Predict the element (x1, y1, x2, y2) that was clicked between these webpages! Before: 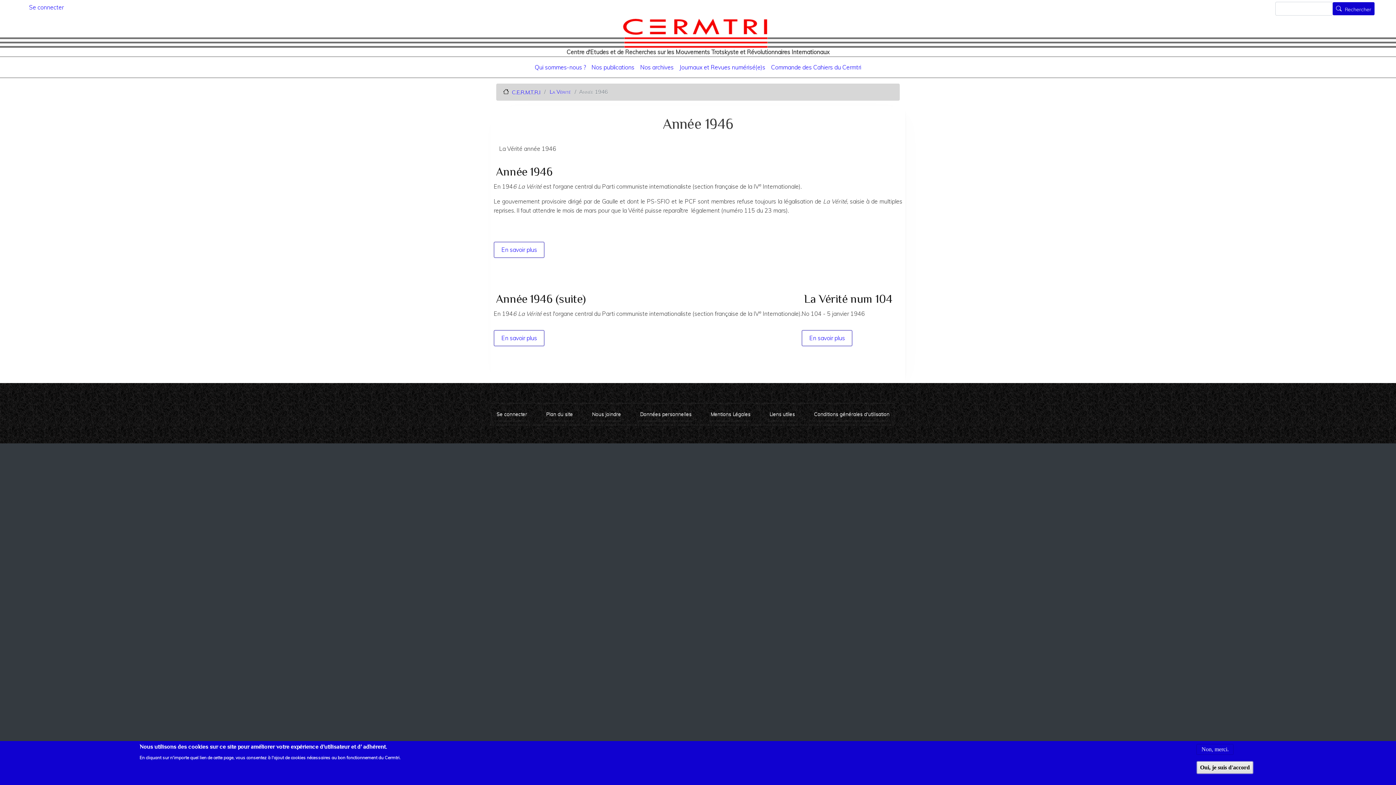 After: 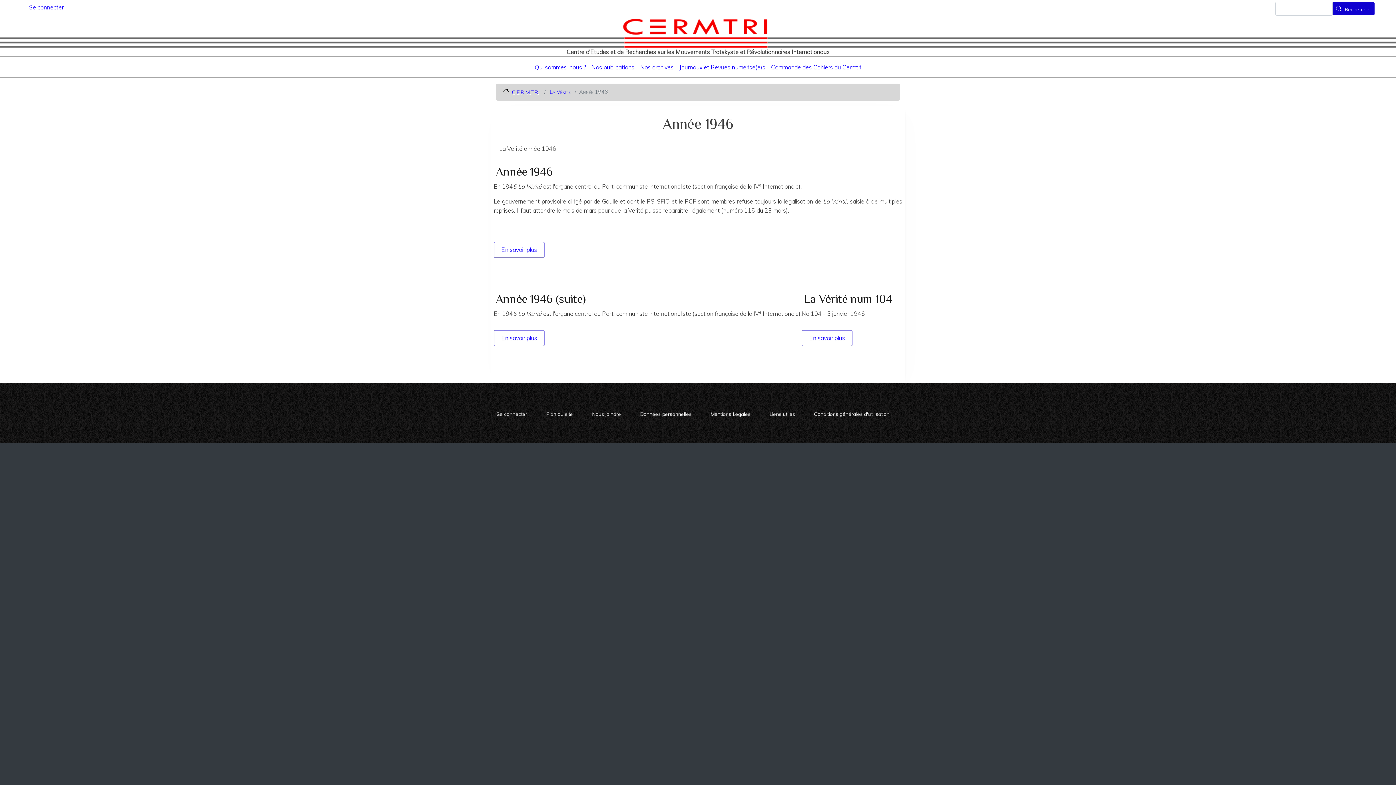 Action: bbox: (1196, 761, 1253, 774) label: Oui, je suis d'accord